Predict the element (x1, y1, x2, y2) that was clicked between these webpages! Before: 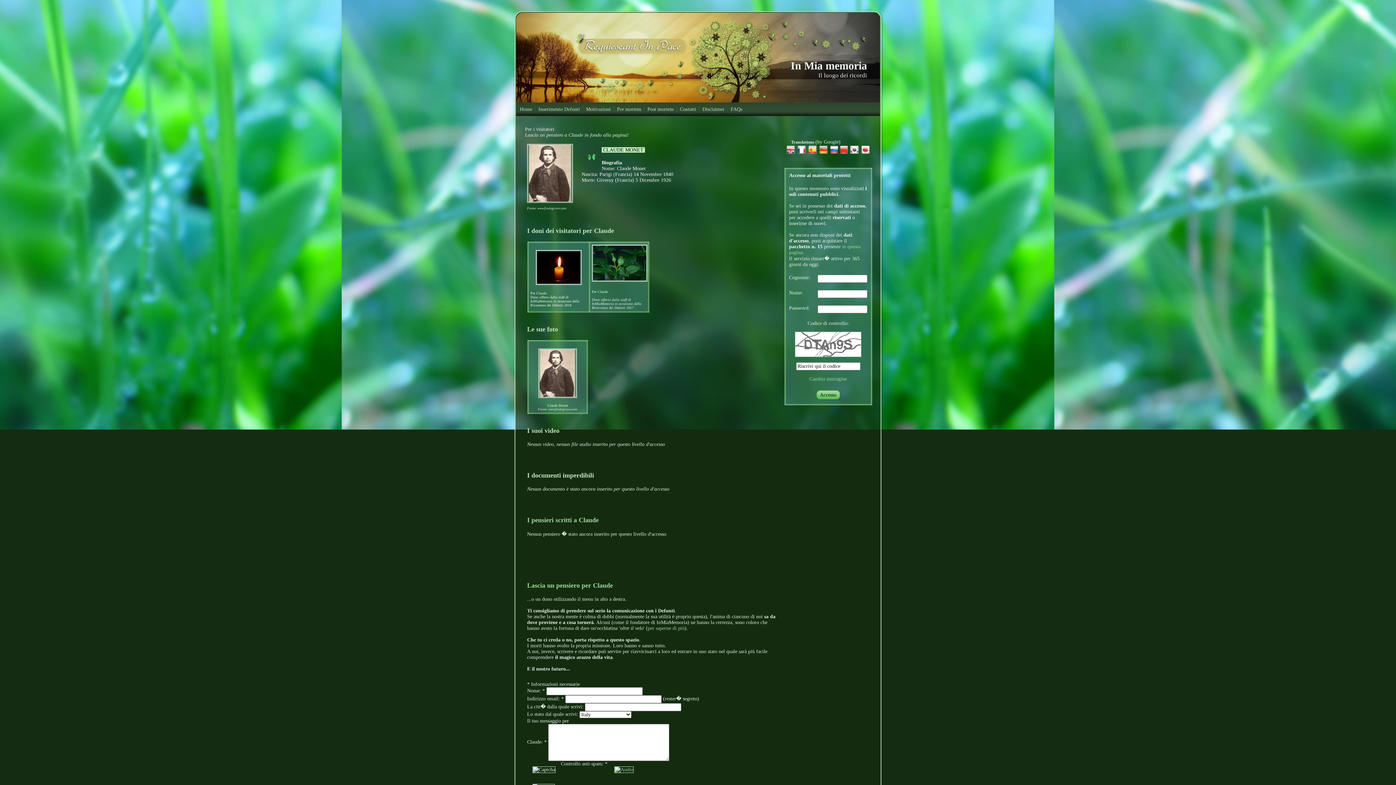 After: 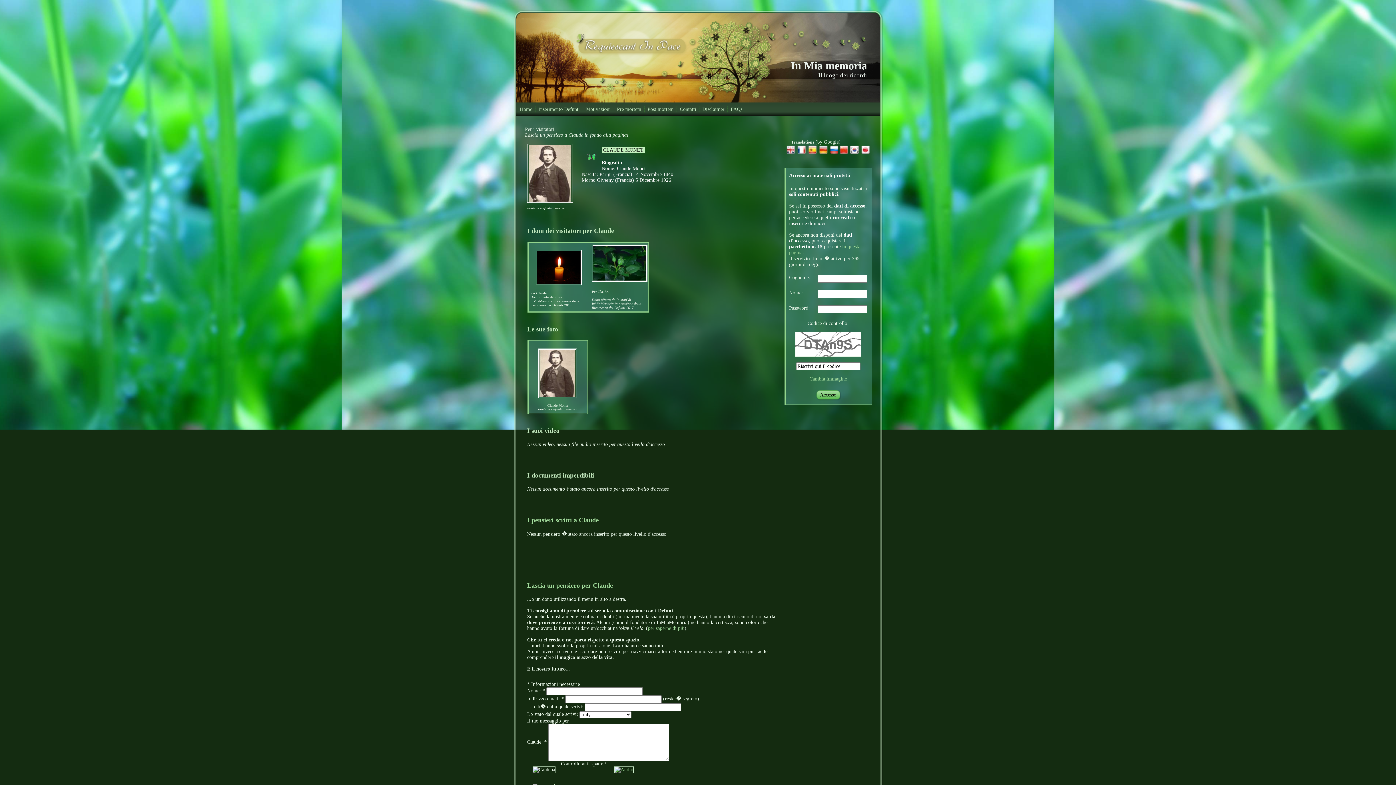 Action: bbox: (818, 150, 828, 155)